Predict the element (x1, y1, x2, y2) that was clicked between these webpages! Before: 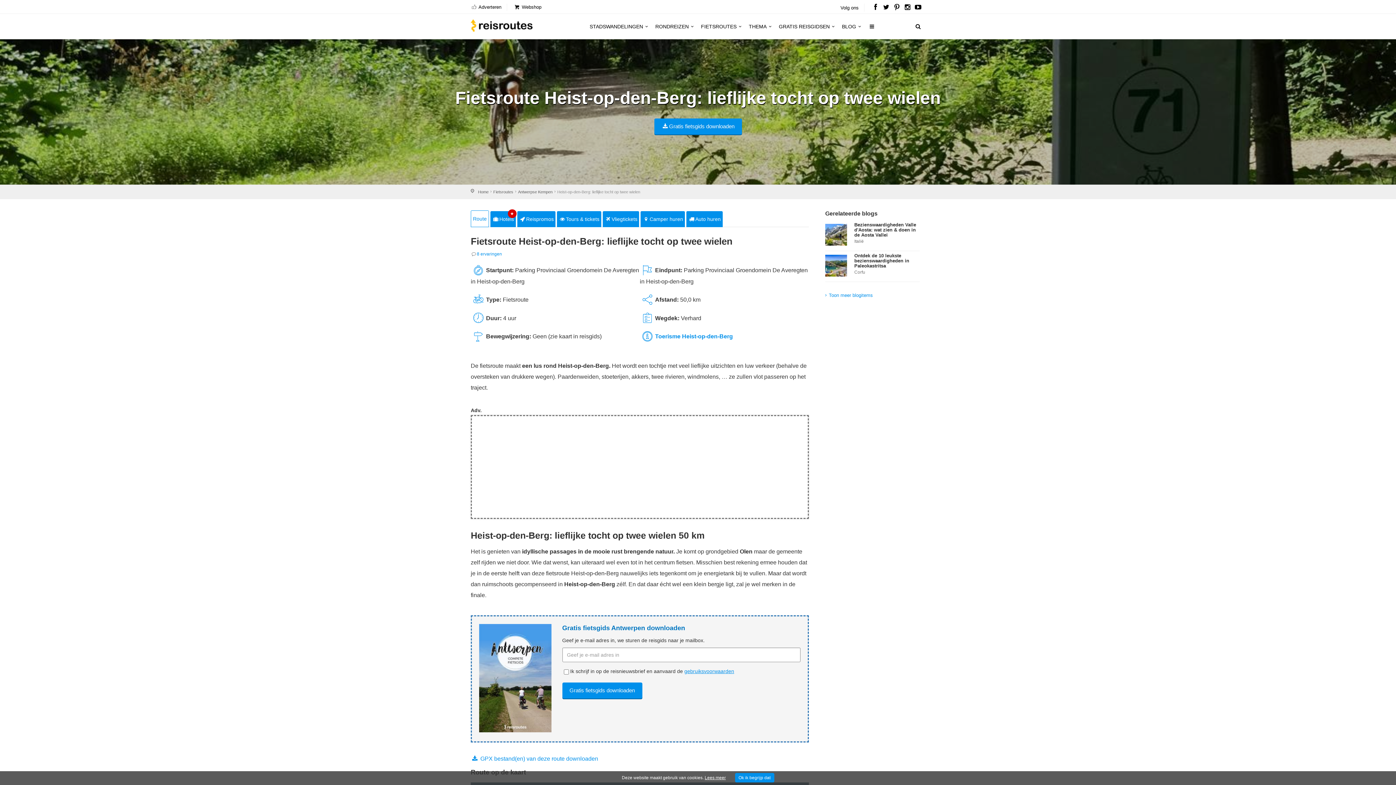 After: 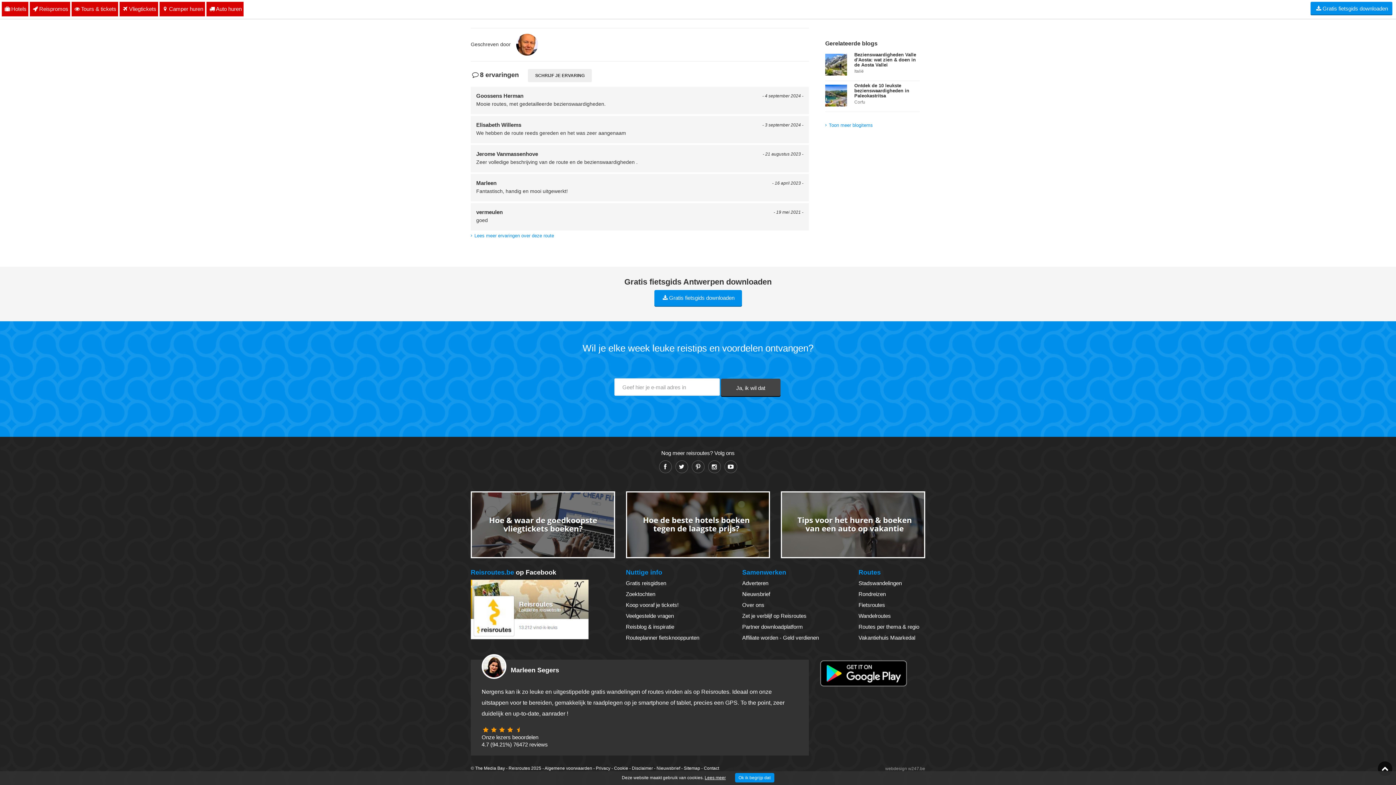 Action: label: 8 ervaringen bbox: (477, 251, 502, 256)